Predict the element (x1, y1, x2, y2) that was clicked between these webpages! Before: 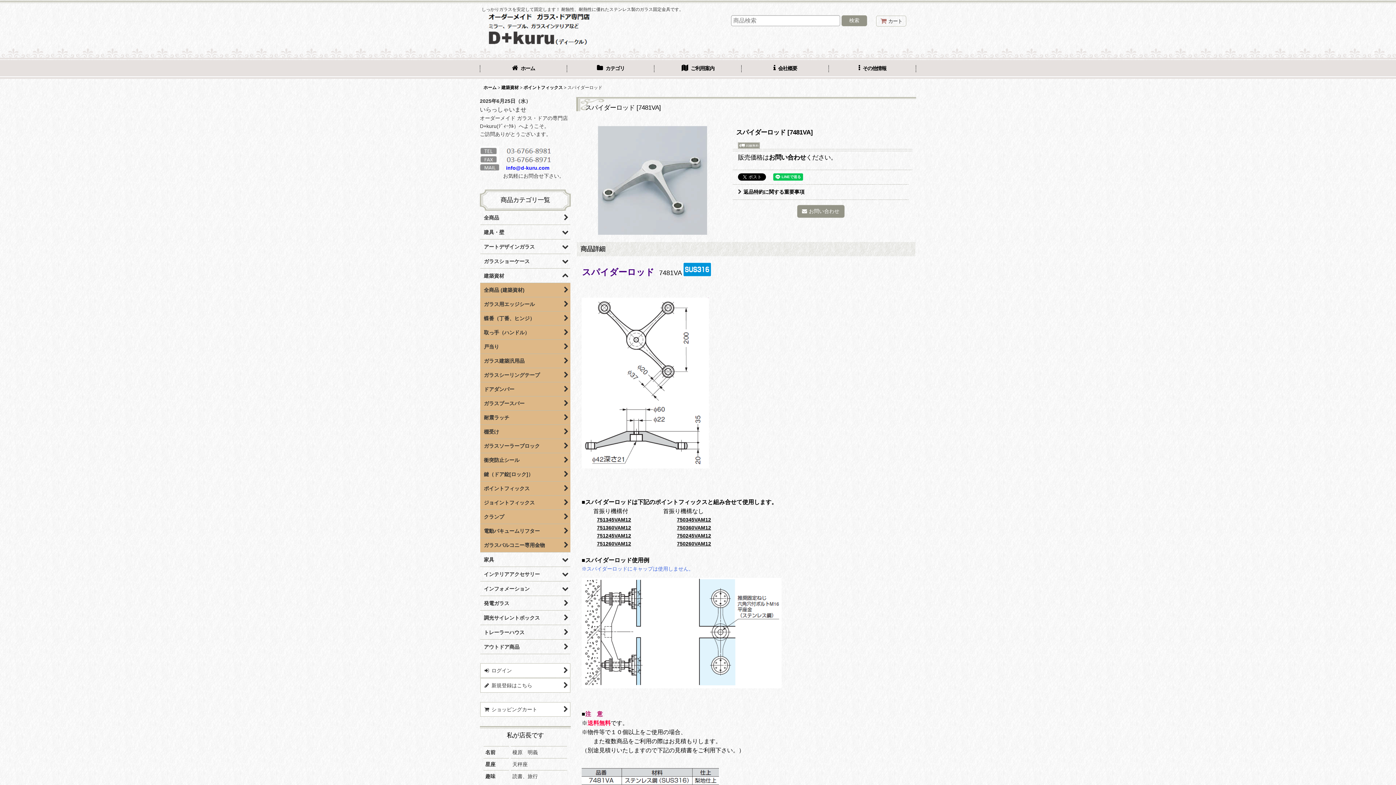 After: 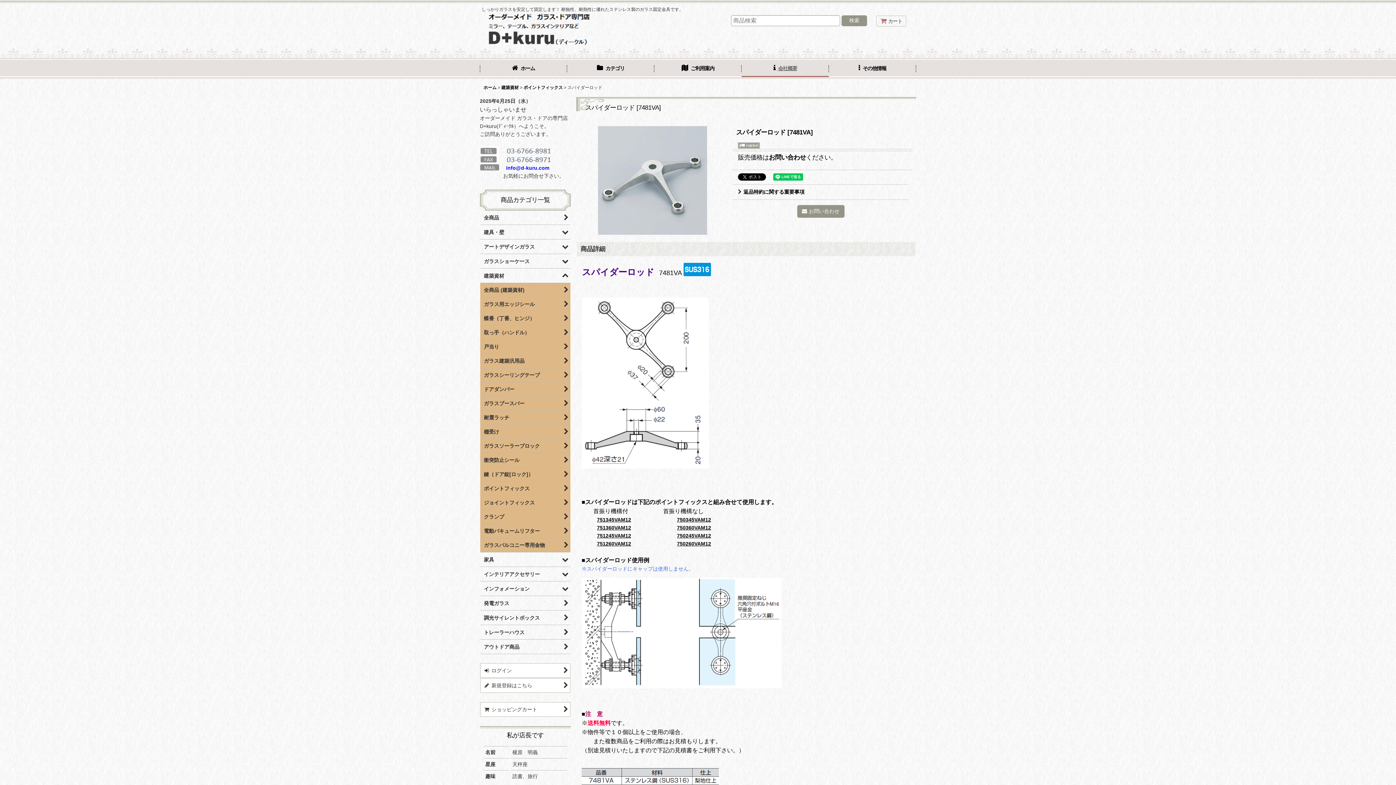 Action: label:  会社概要 bbox: (741, 61, 829, 77)